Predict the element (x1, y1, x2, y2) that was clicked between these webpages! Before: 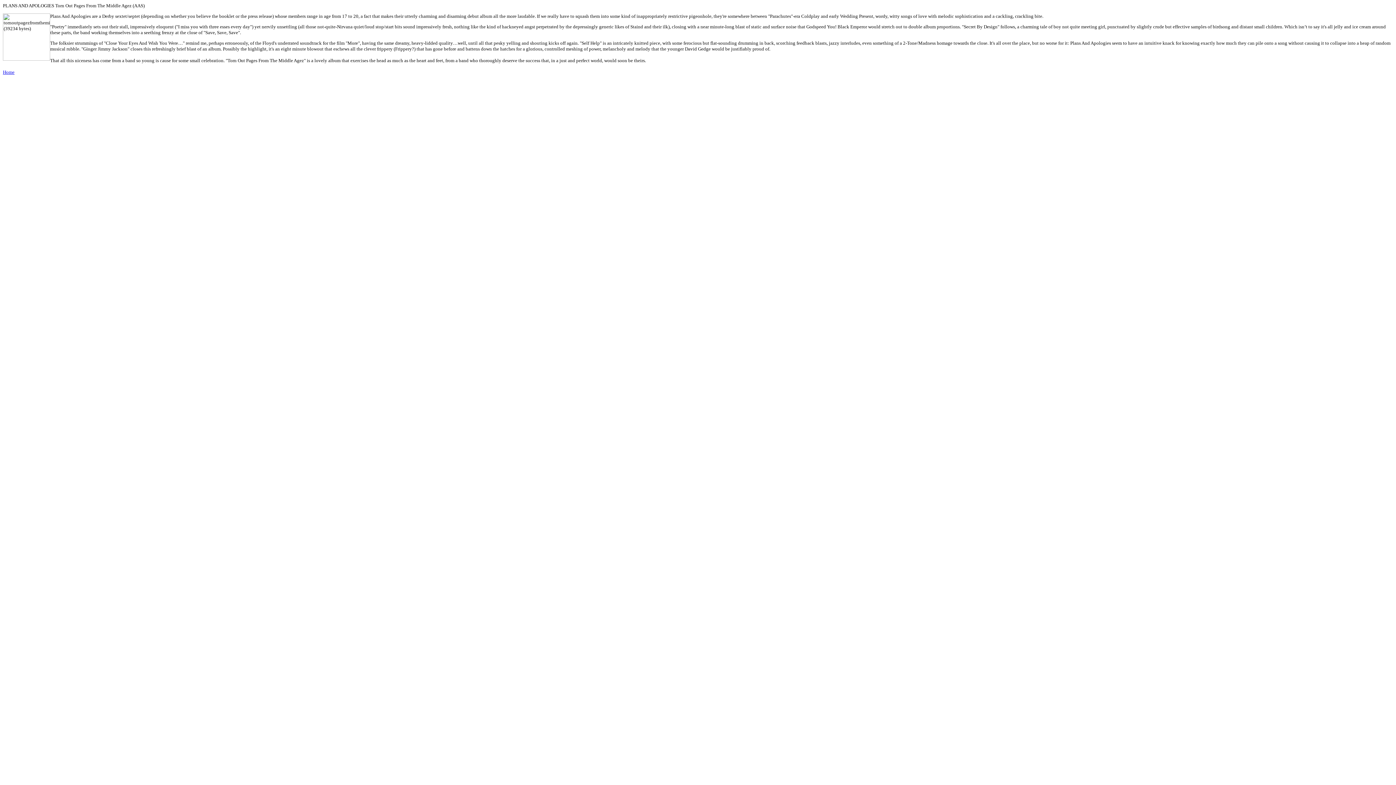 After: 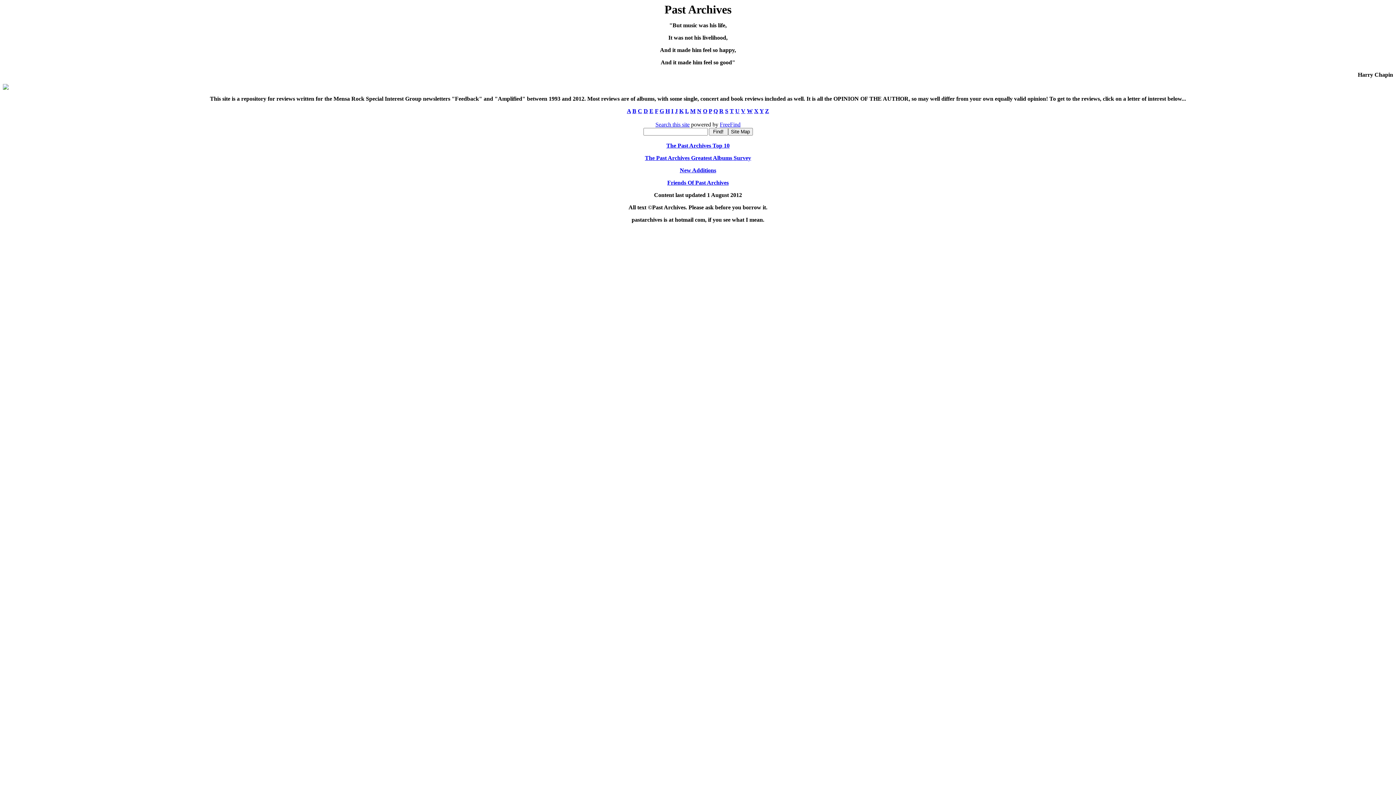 Action: bbox: (2, 68, 14, 74) label: Home